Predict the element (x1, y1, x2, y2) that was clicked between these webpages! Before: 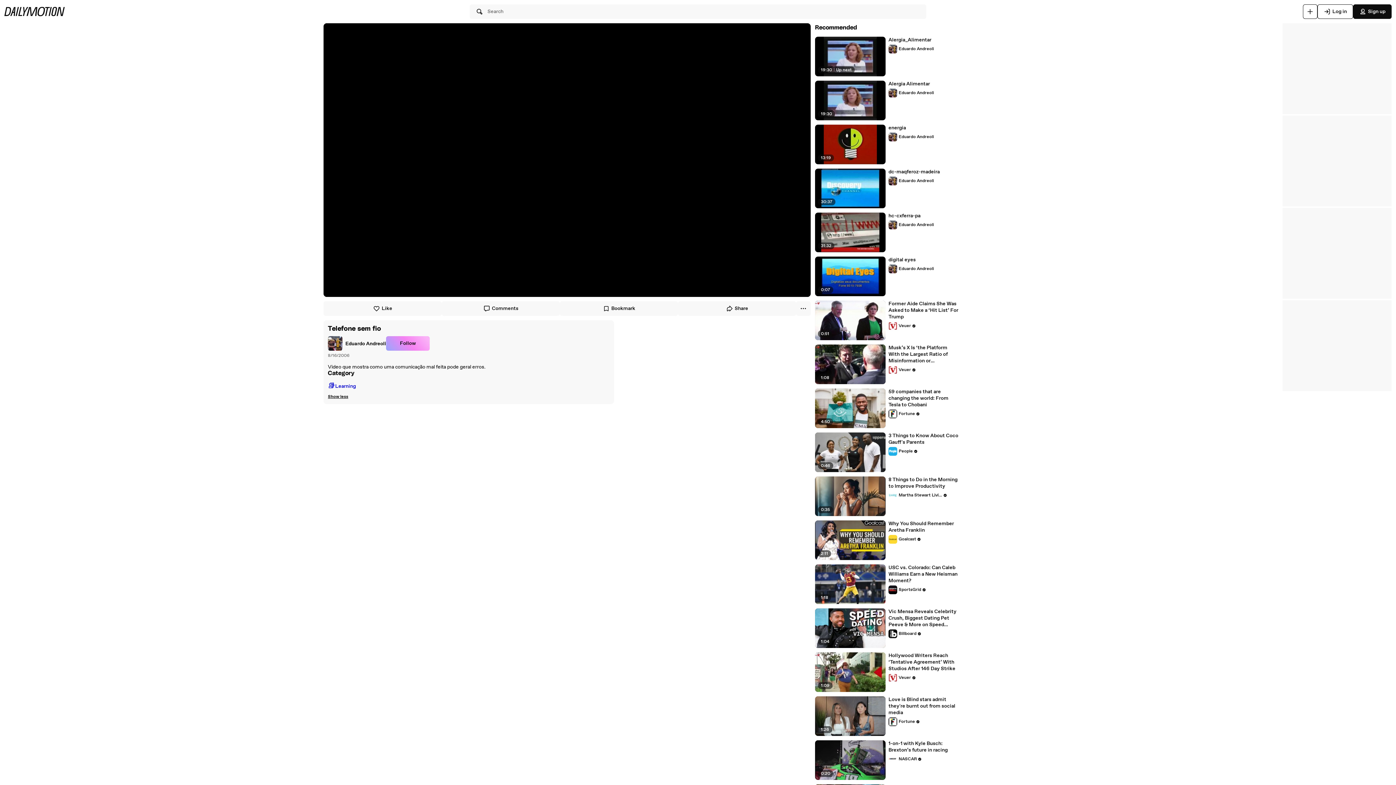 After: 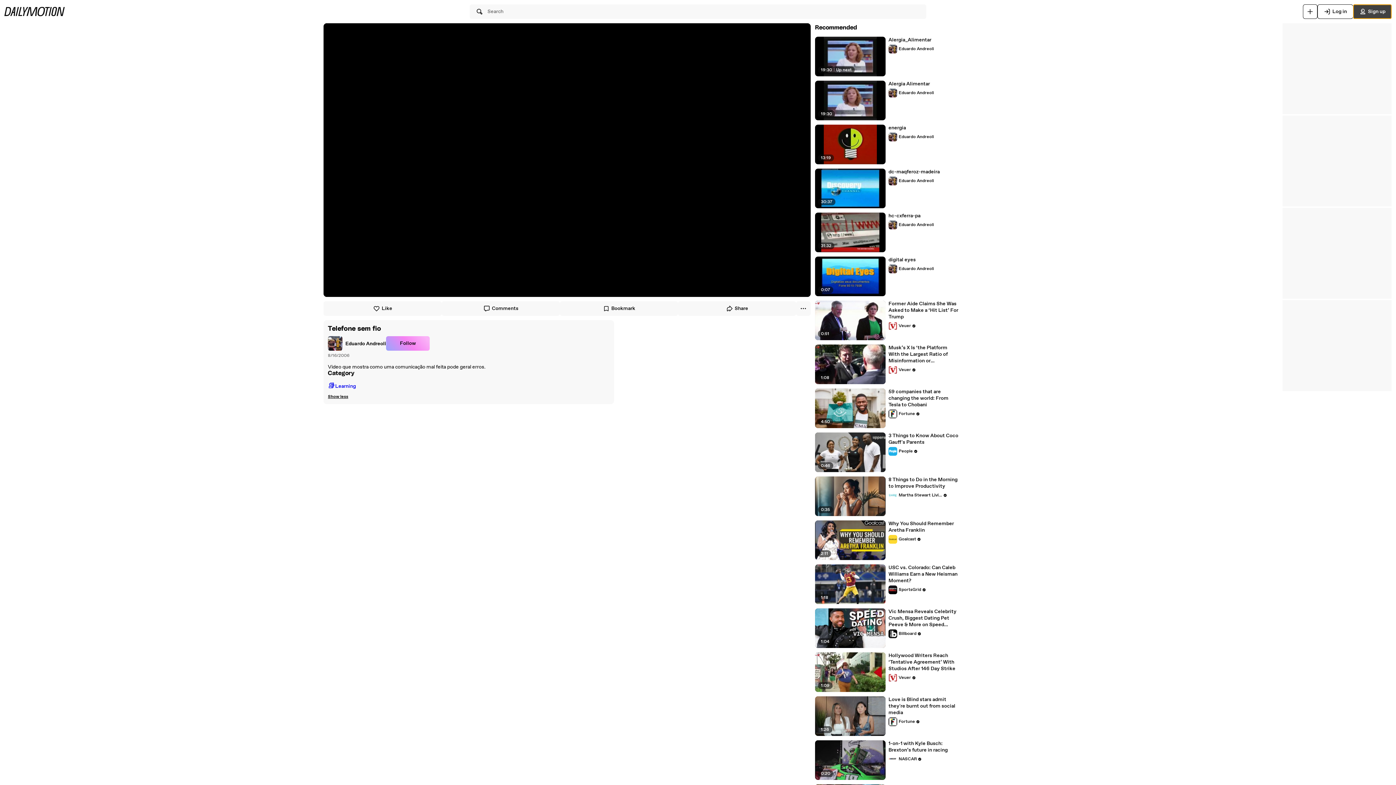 Action: label: Sign up bbox: (1353, 4, 1392, 18)